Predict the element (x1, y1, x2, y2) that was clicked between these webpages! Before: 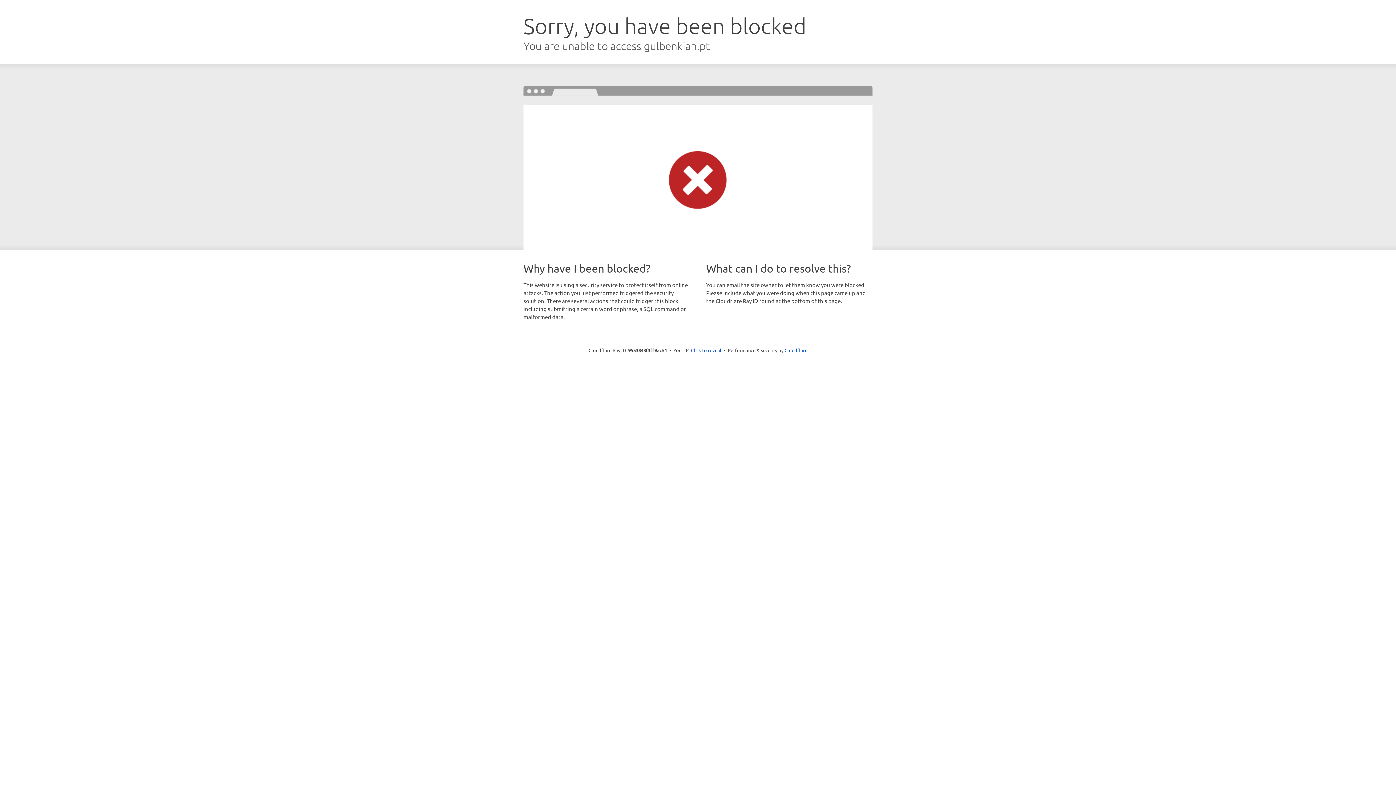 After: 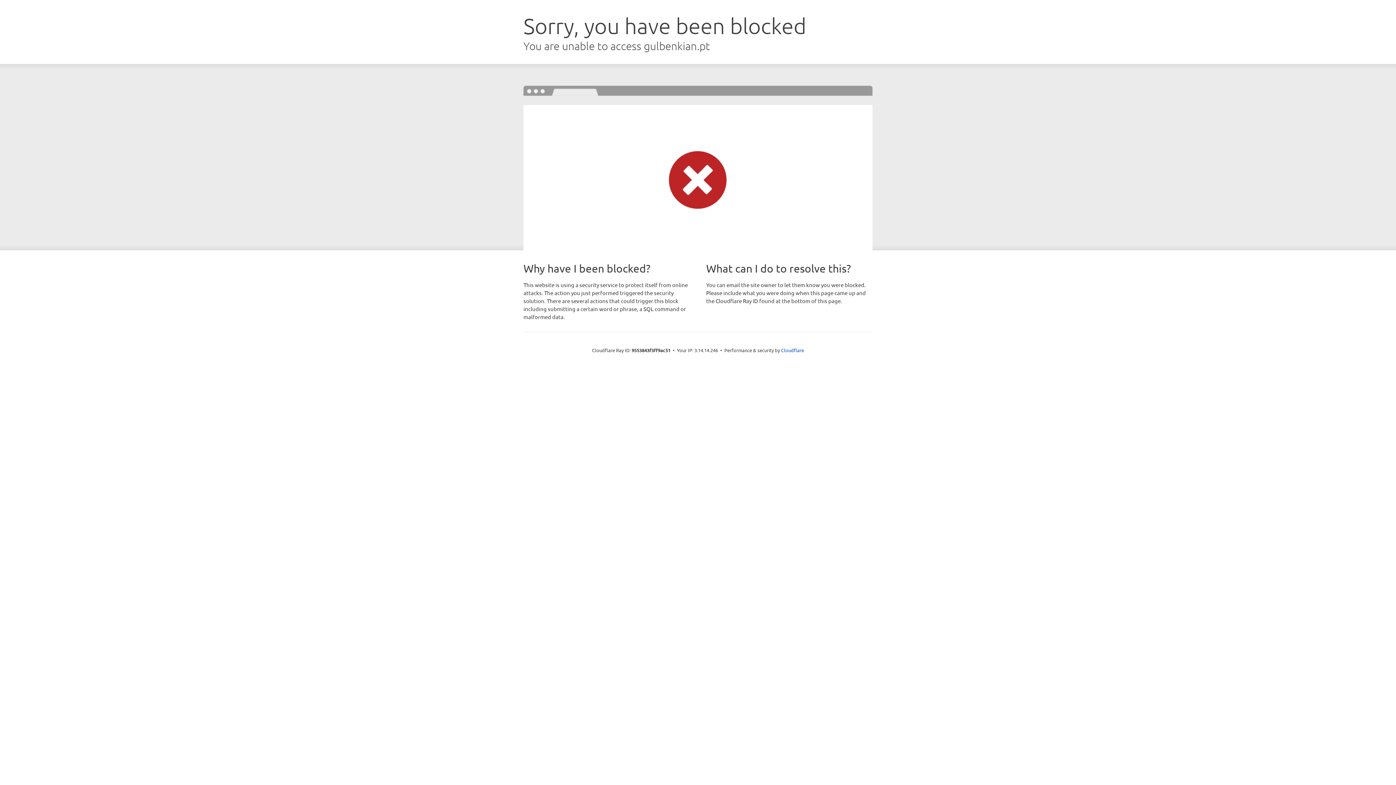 Action: label: Click to reveal bbox: (691, 346, 721, 353)